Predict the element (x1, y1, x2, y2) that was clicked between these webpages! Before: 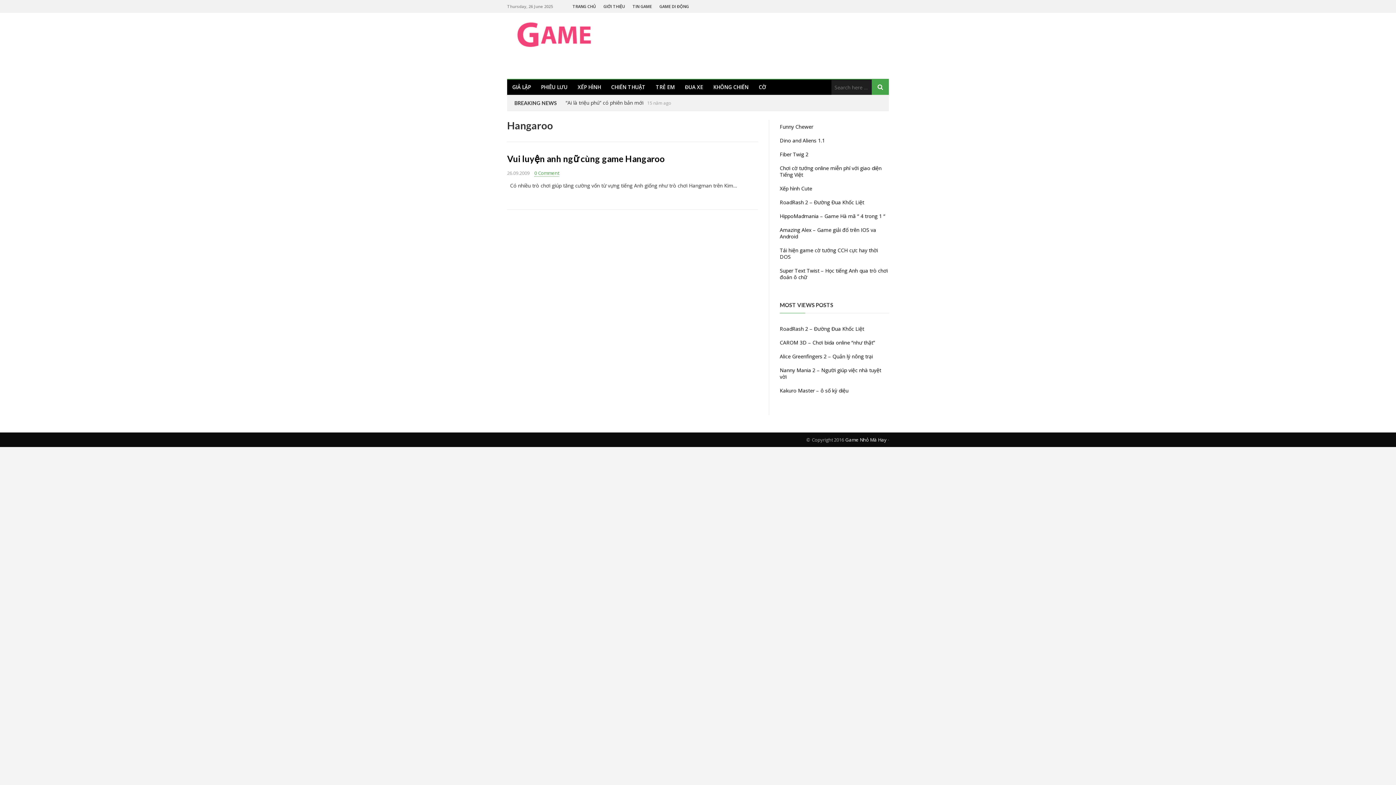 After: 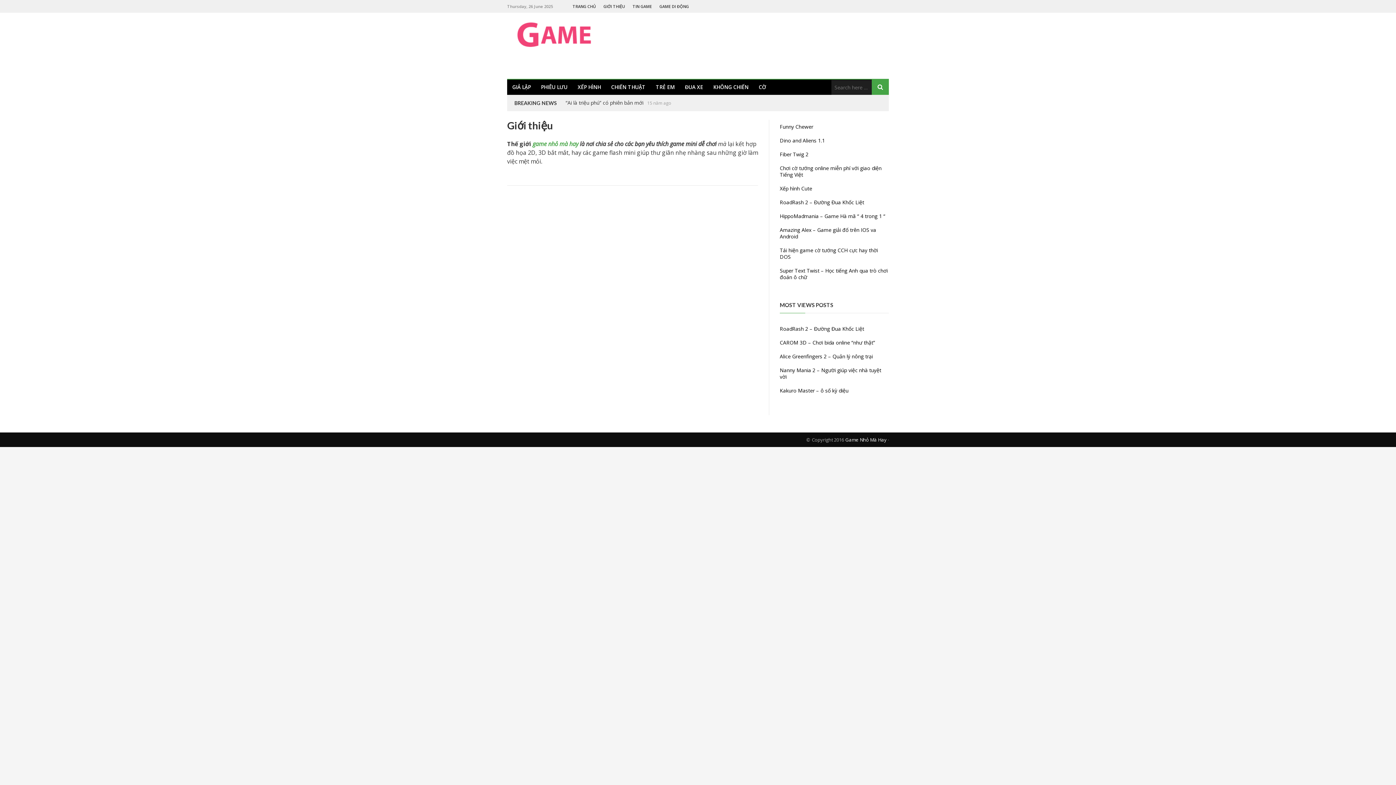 Action: label: GIỚI THIỆU bbox: (603, 0, 625, 12)